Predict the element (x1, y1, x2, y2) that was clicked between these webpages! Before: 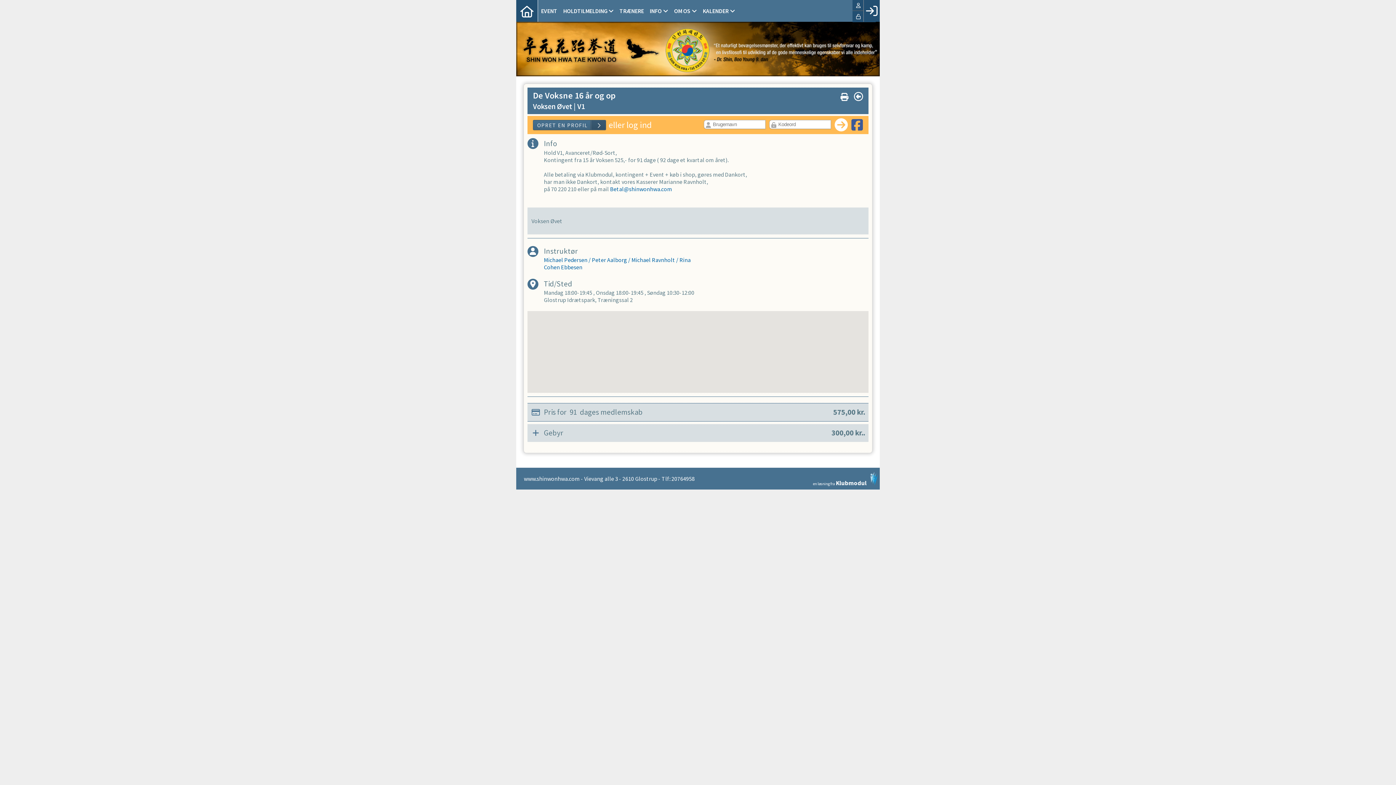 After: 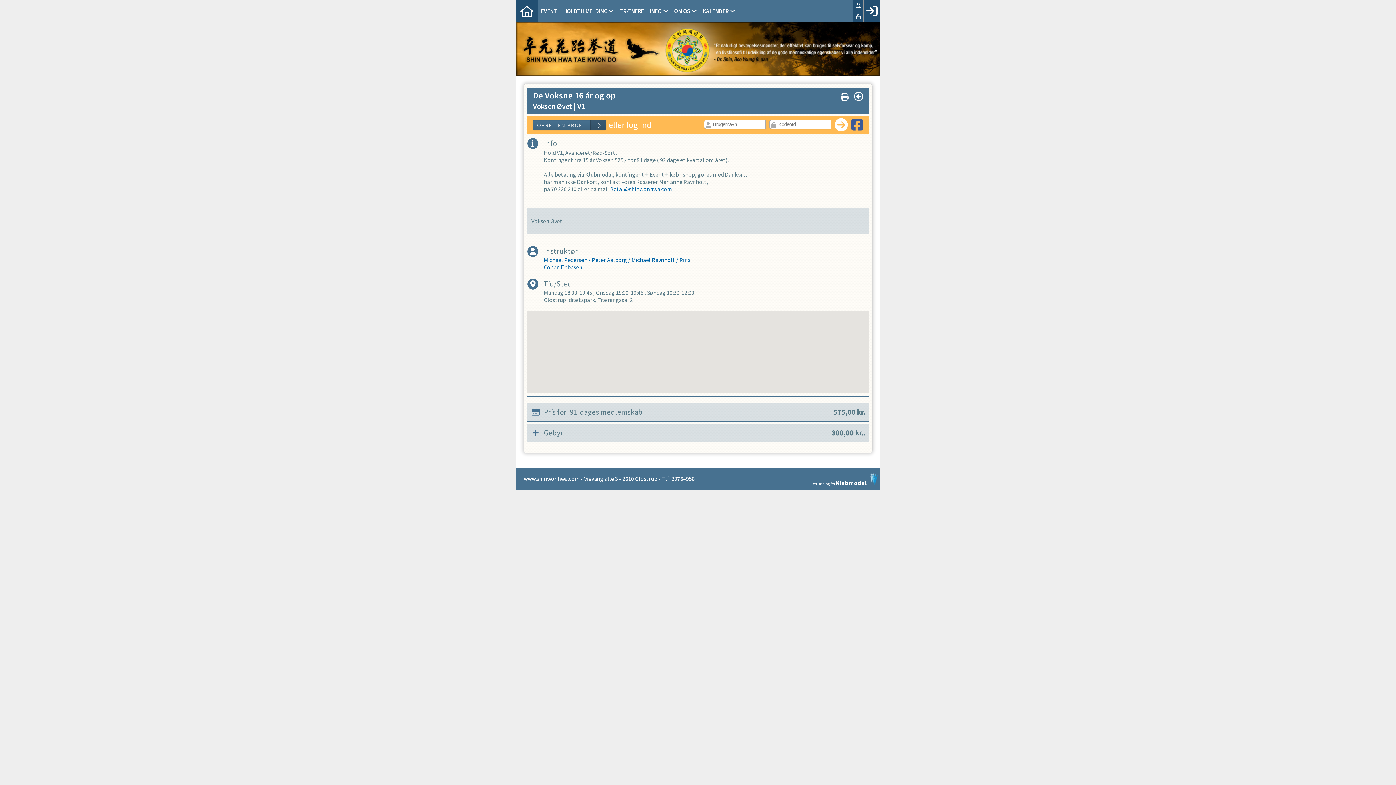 Action: bbox: (807, 472, 878, 486) label: en løsning fra Klubmodul